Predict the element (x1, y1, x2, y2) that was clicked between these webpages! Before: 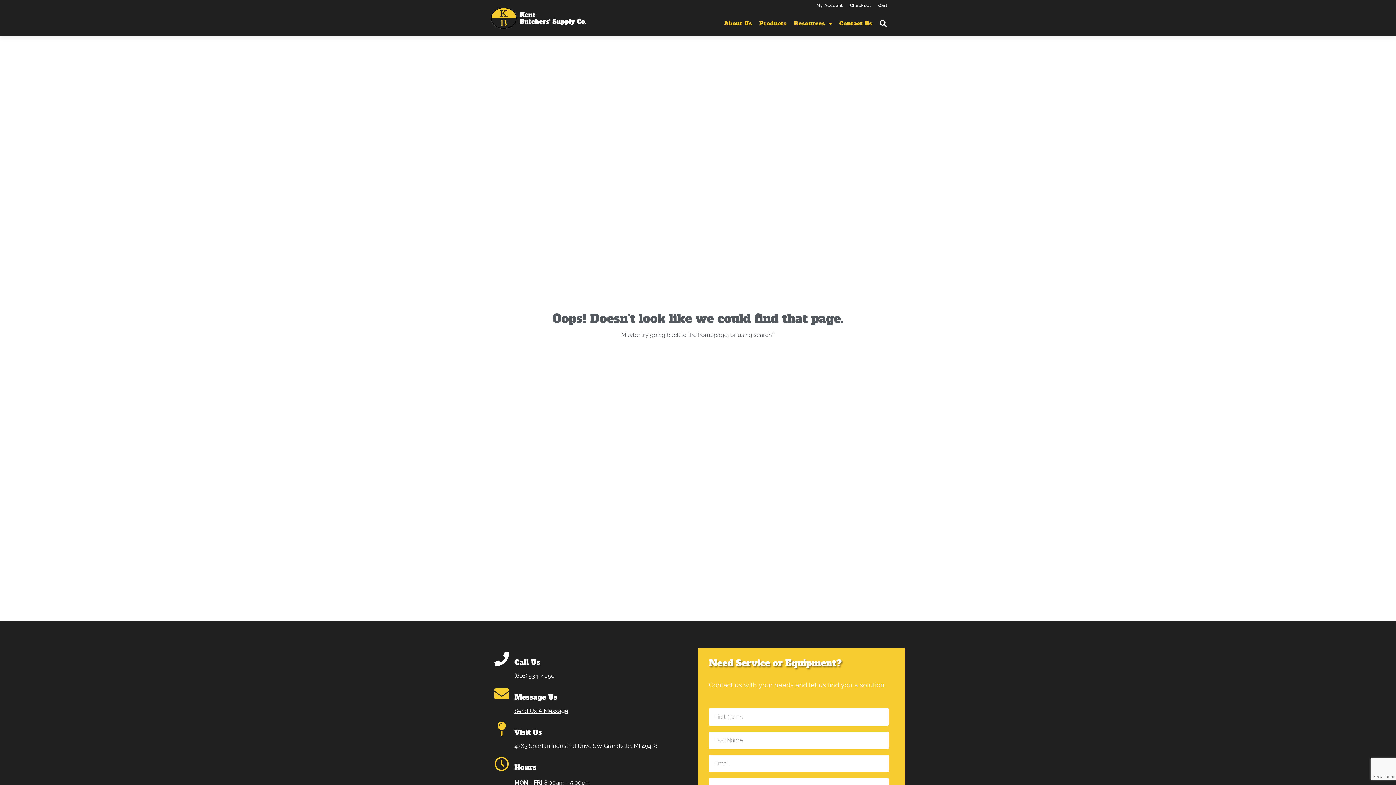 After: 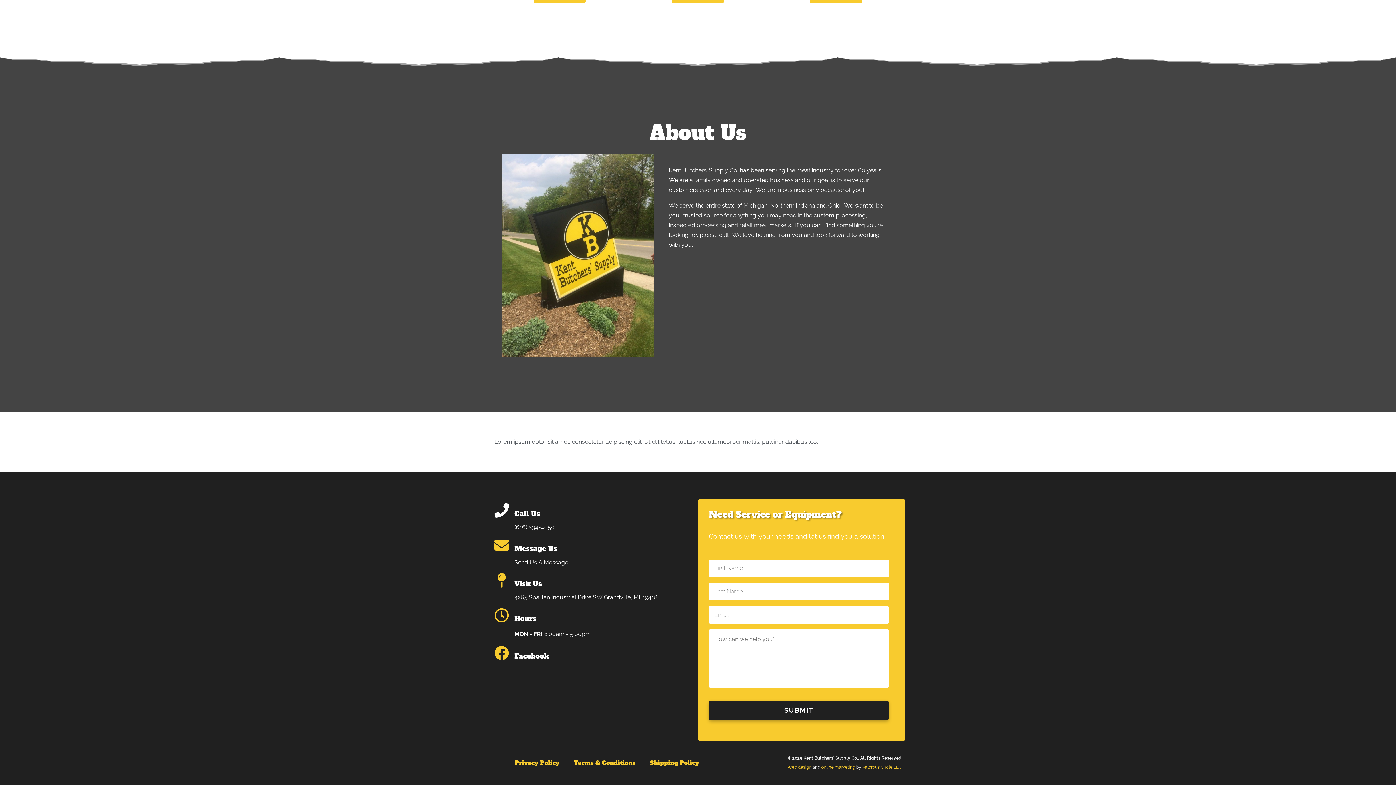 Action: bbox: (724, 10, 752, 36) label: About Us